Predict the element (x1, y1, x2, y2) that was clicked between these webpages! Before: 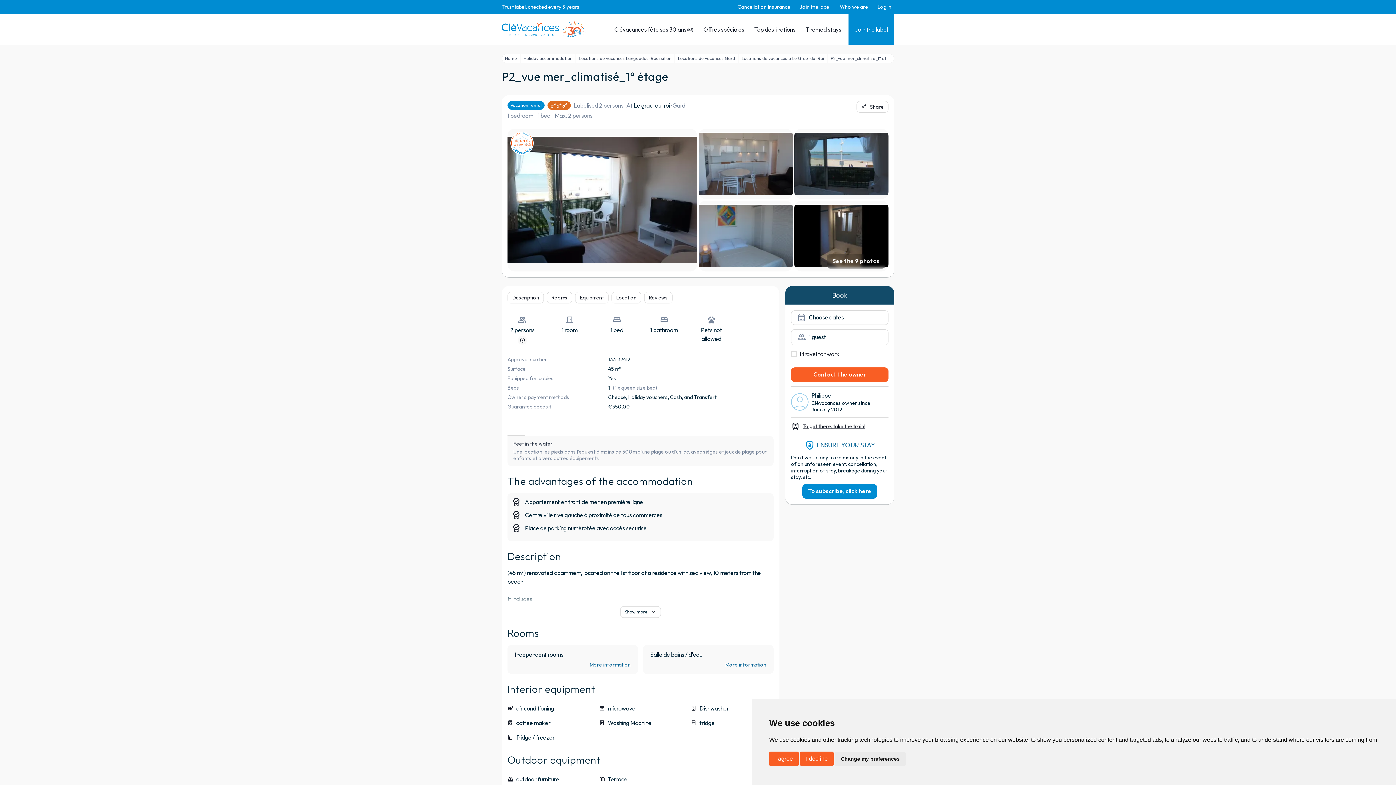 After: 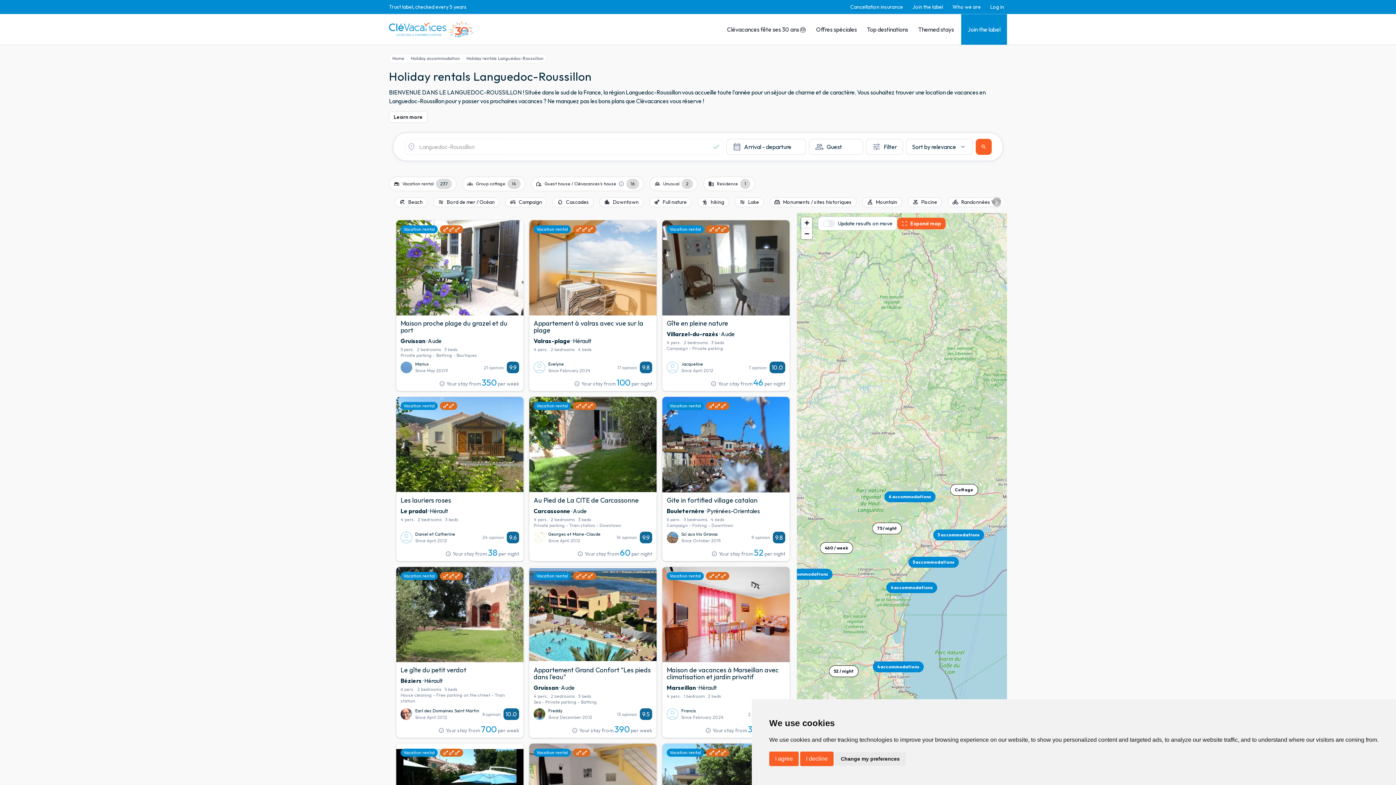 Action: bbox: (576, 54, 674, 62) label: Locations de vacances Languedoc-Roussillon